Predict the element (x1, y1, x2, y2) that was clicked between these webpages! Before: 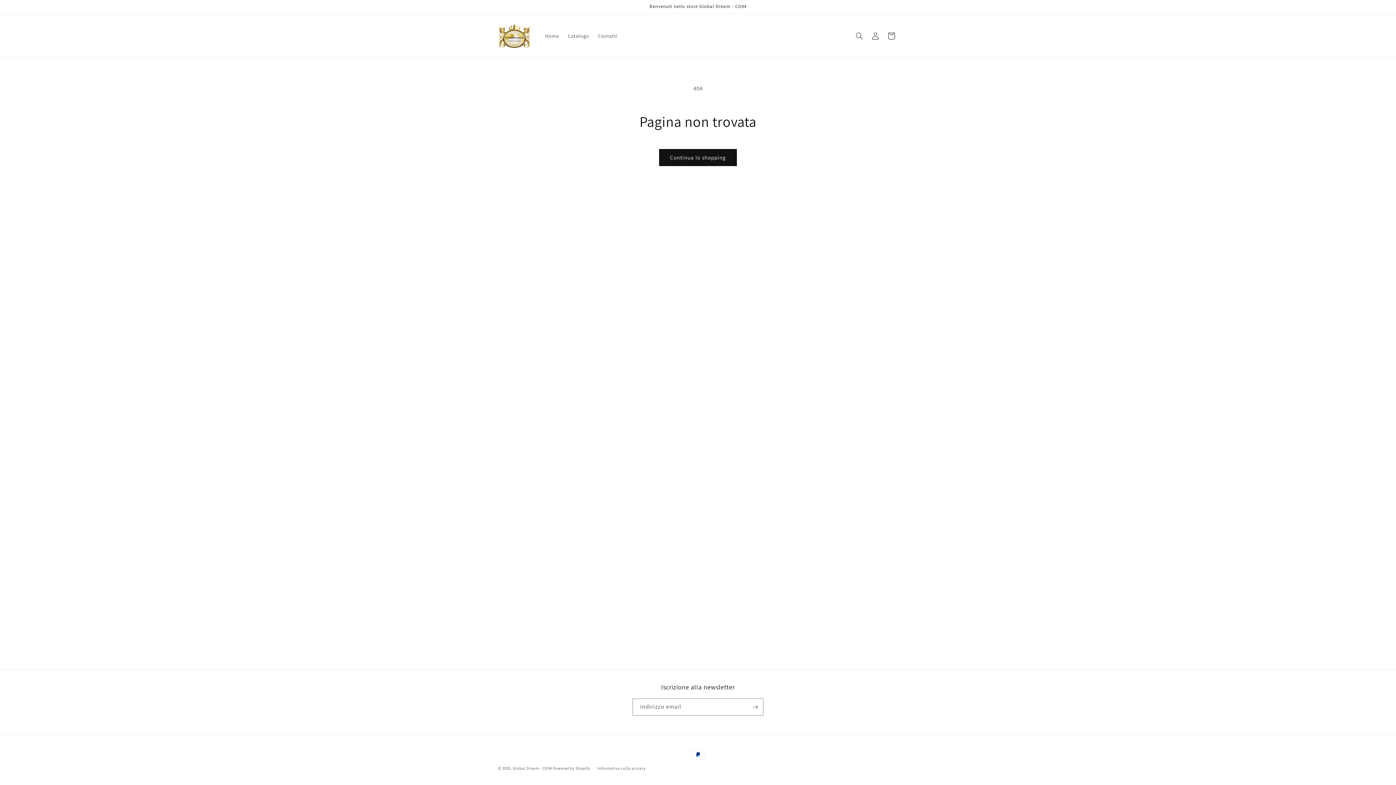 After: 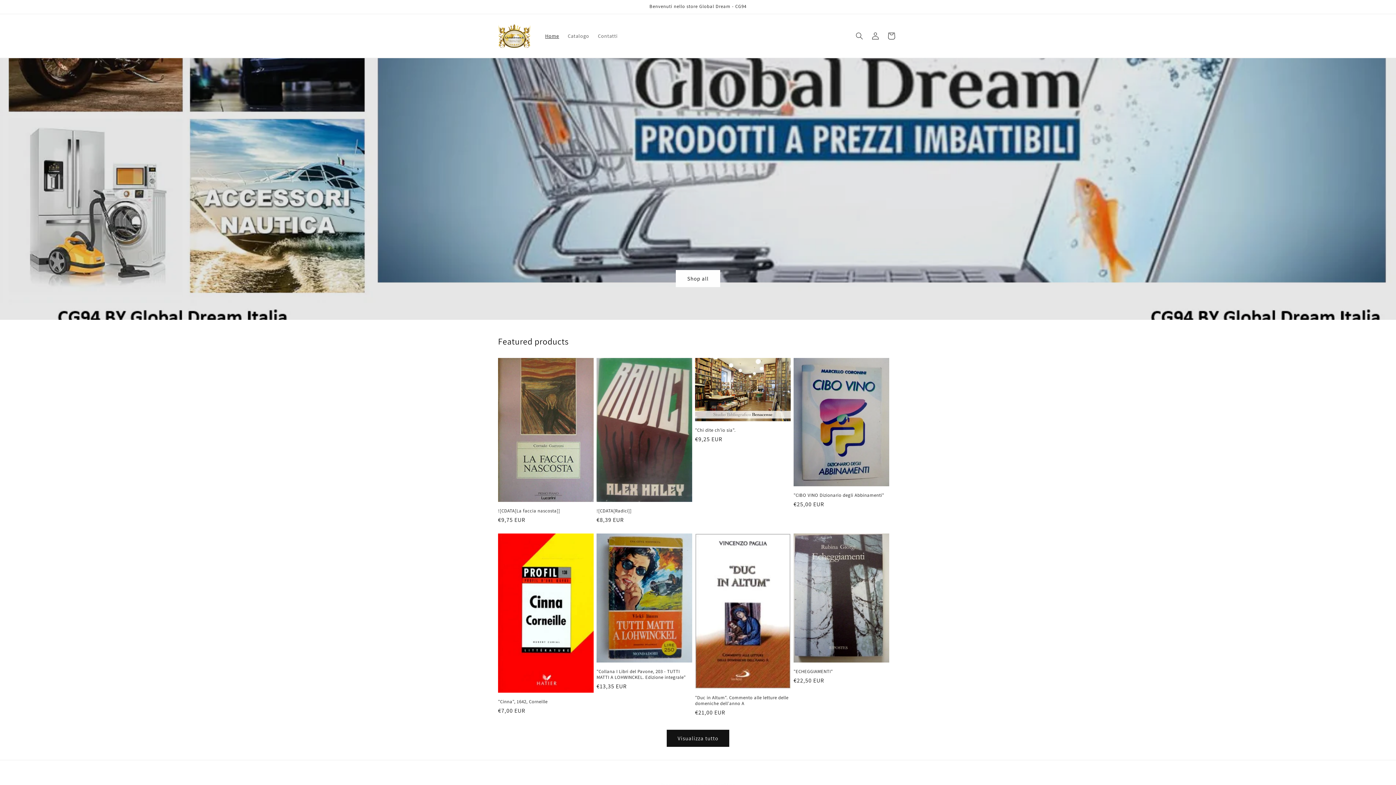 Action: label: Home bbox: (540, 28, 563, 43)